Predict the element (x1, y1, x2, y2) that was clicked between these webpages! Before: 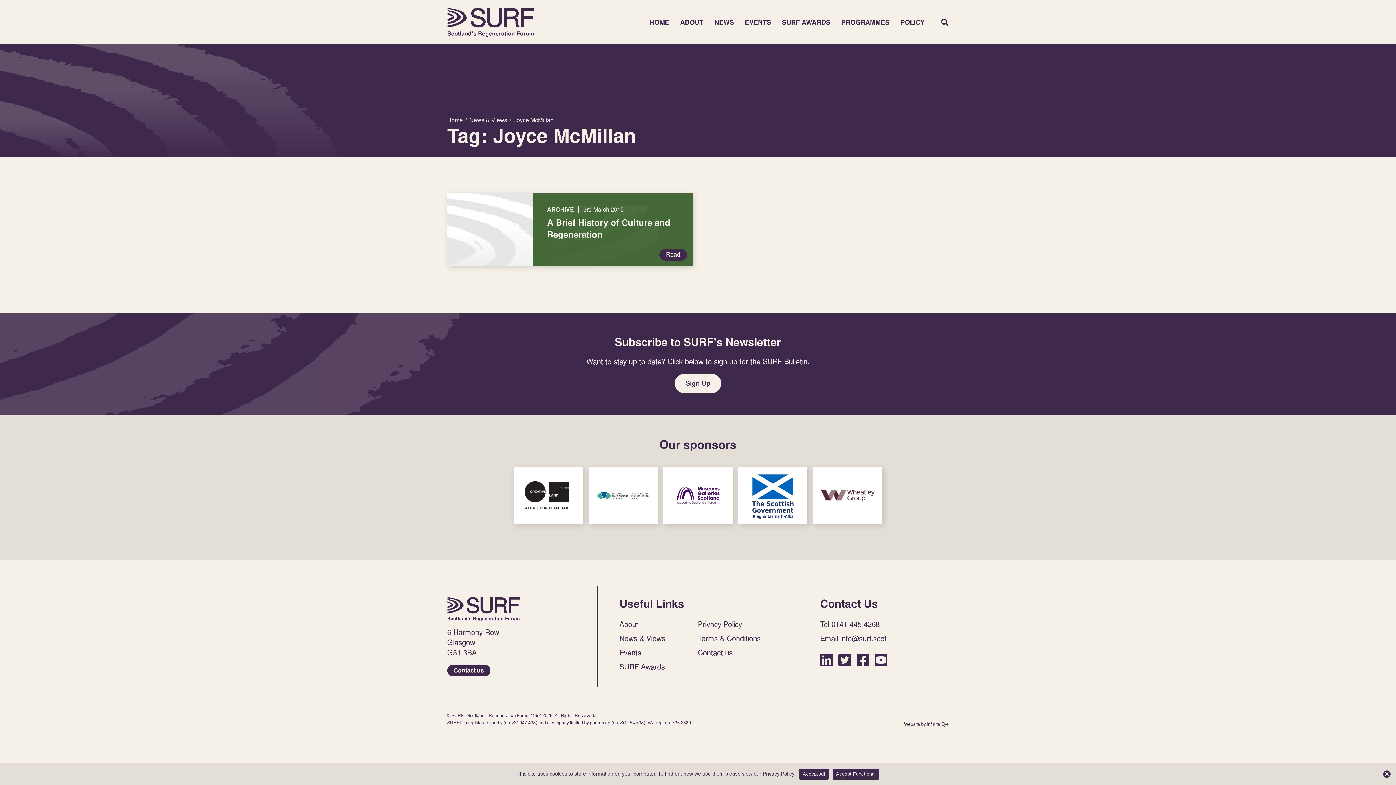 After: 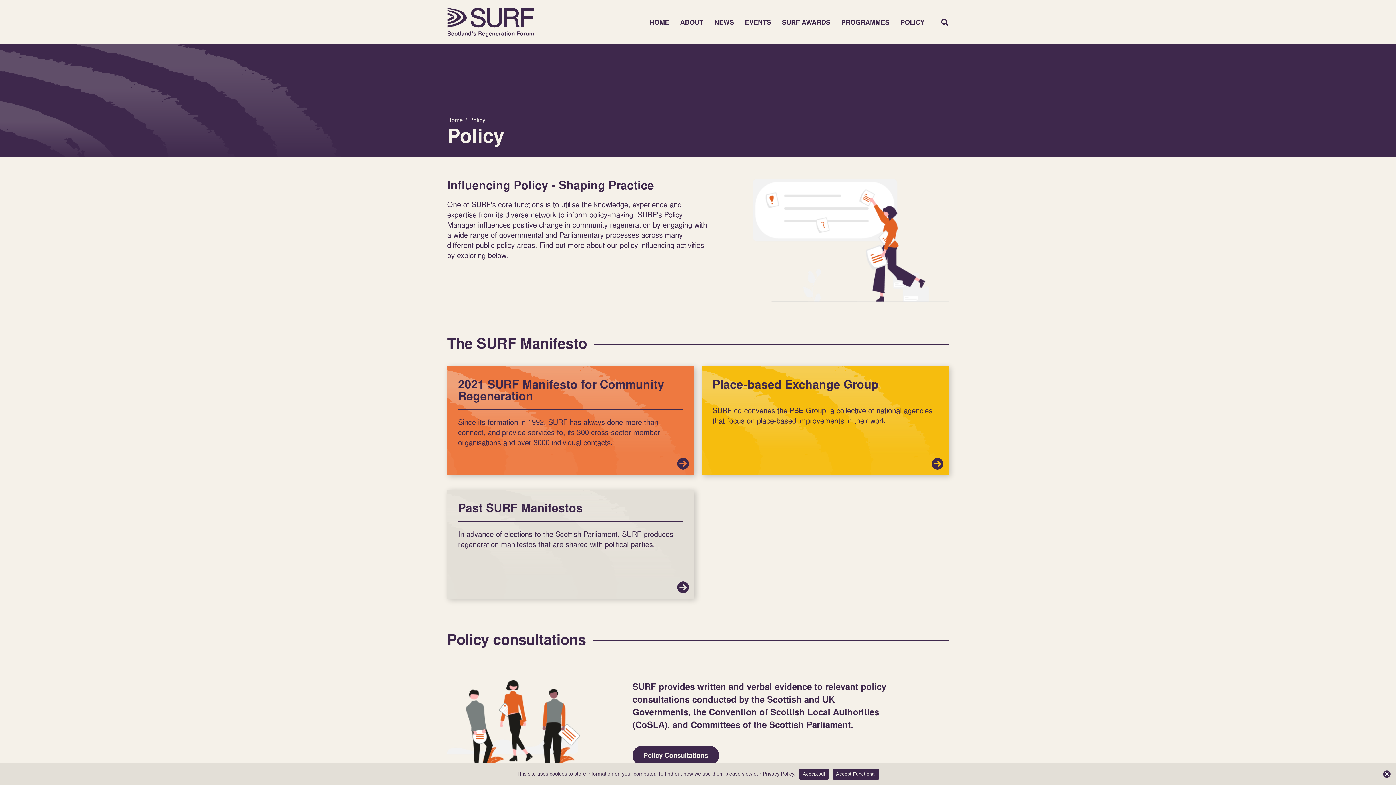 Action: label: POLICY bbox: (900, 17, 924, 26)